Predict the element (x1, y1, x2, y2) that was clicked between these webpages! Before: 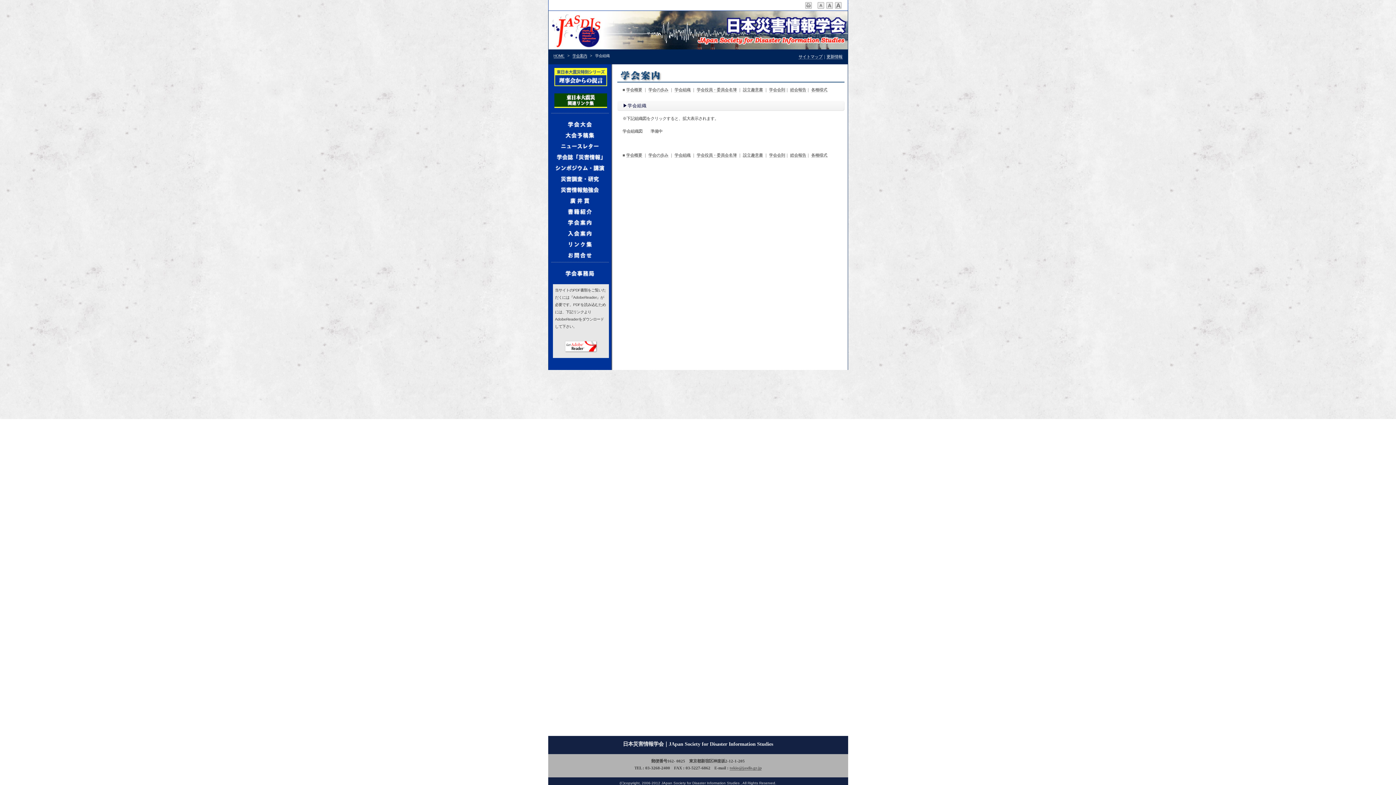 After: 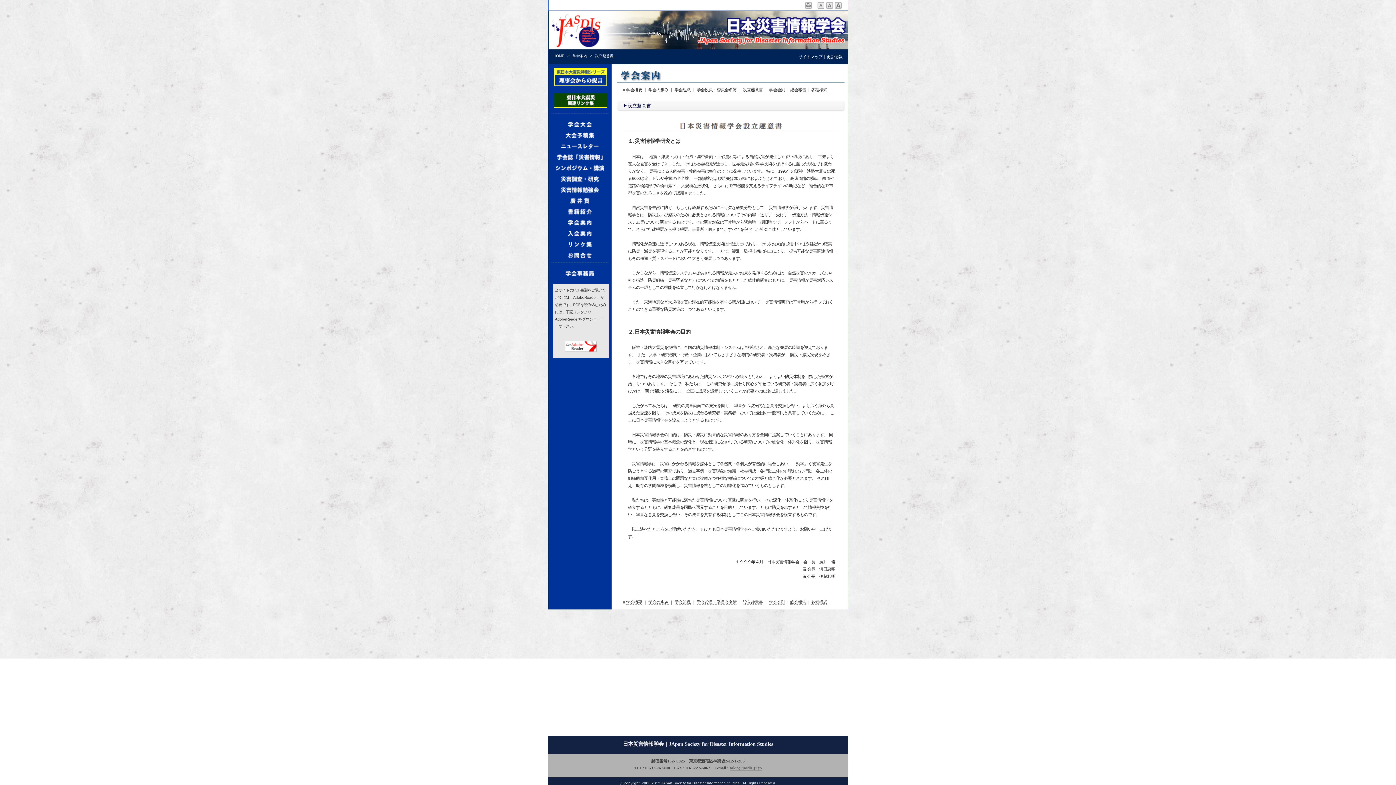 Action: label: 設立趣意書 bbox: (743, 153, 763, 157)